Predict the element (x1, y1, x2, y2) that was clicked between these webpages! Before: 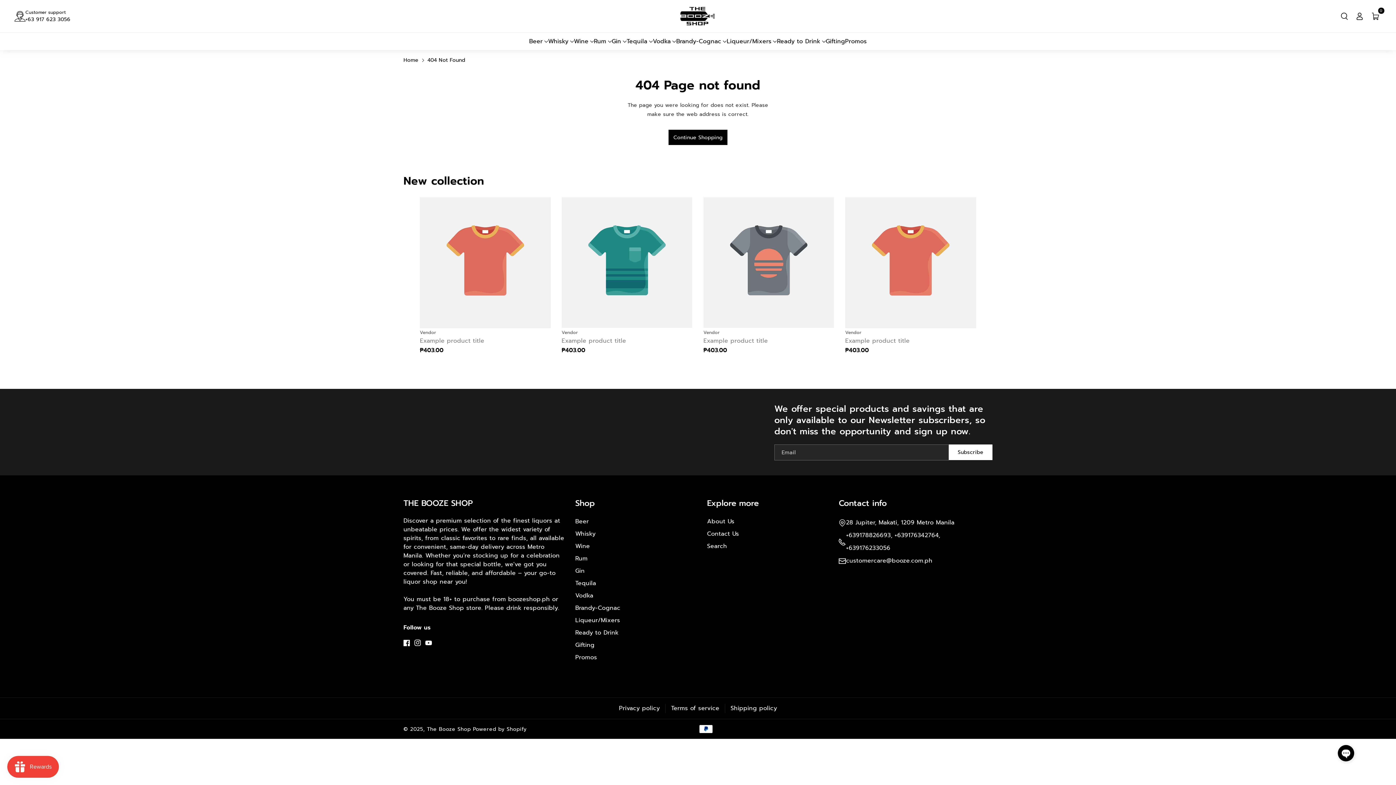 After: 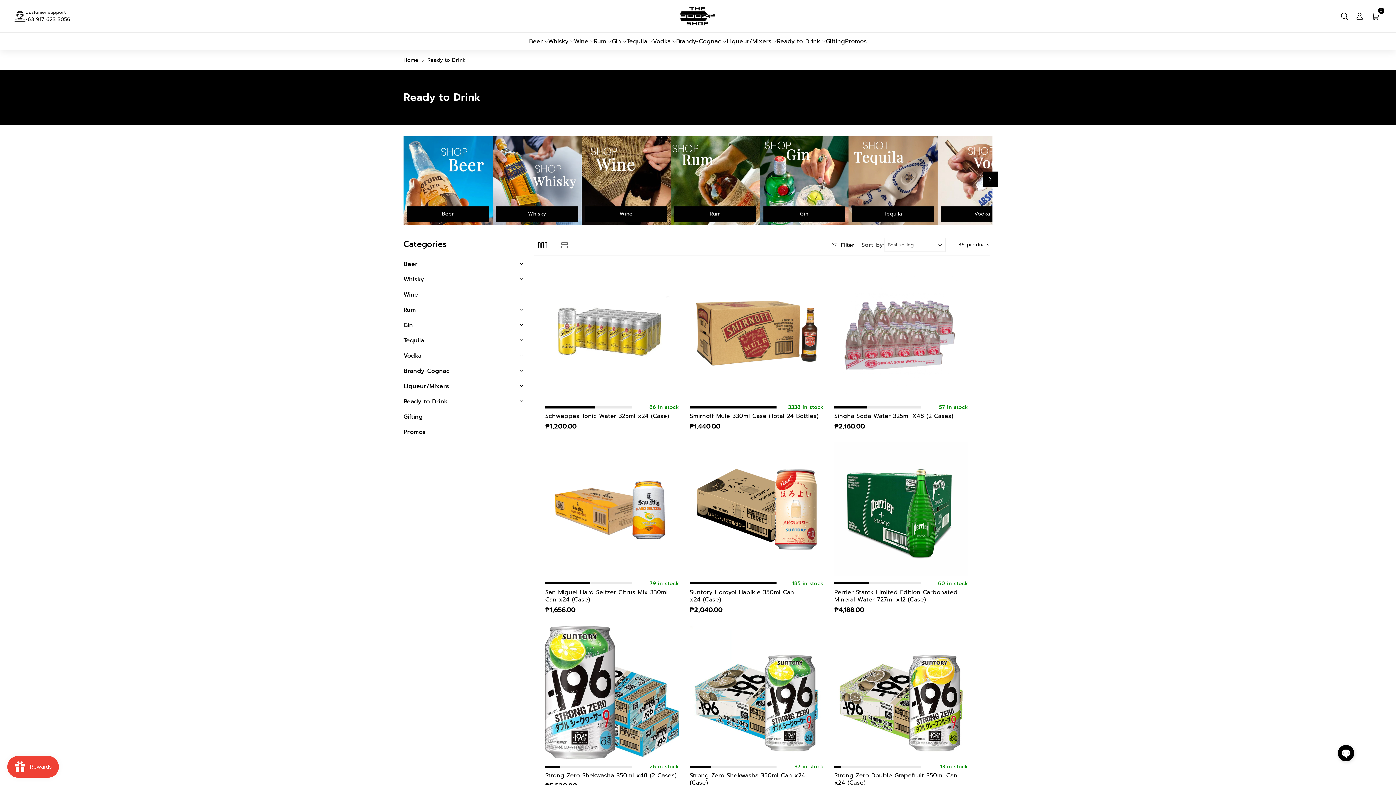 Action: label: Ready to Drink bbox: (575, 628, 618, 640)